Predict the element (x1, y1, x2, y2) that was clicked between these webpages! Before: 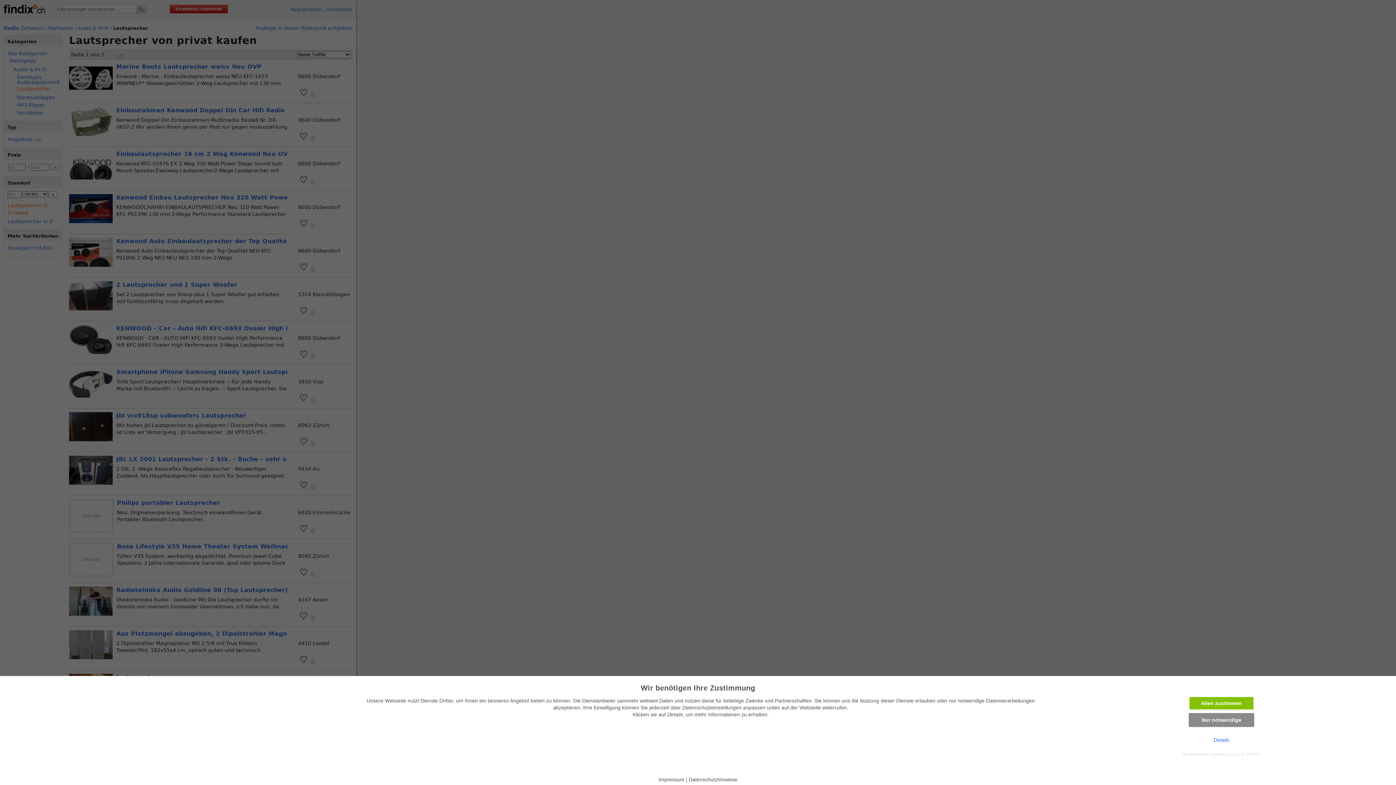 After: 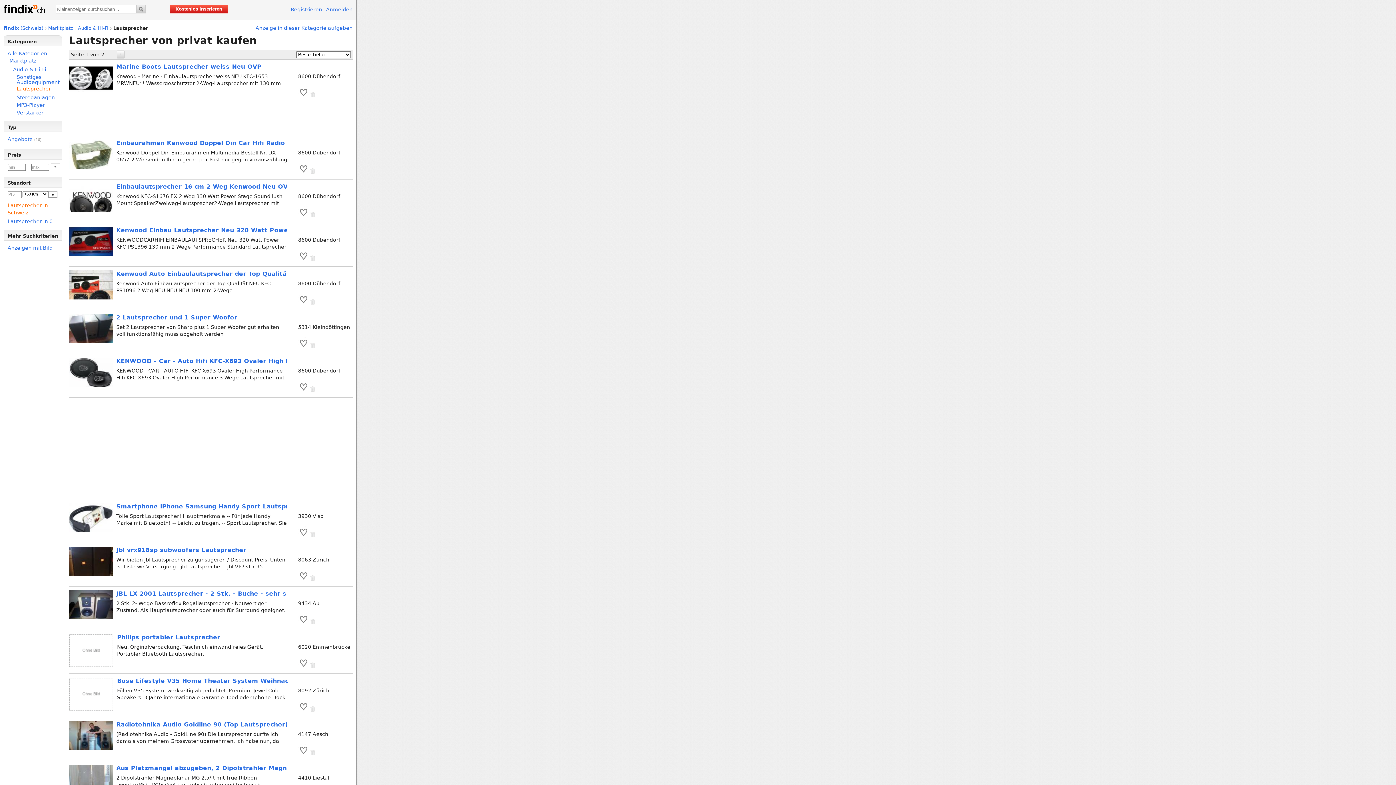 Action: label: Allen zustimmen bbox: (1189, 696, 1254, 710)